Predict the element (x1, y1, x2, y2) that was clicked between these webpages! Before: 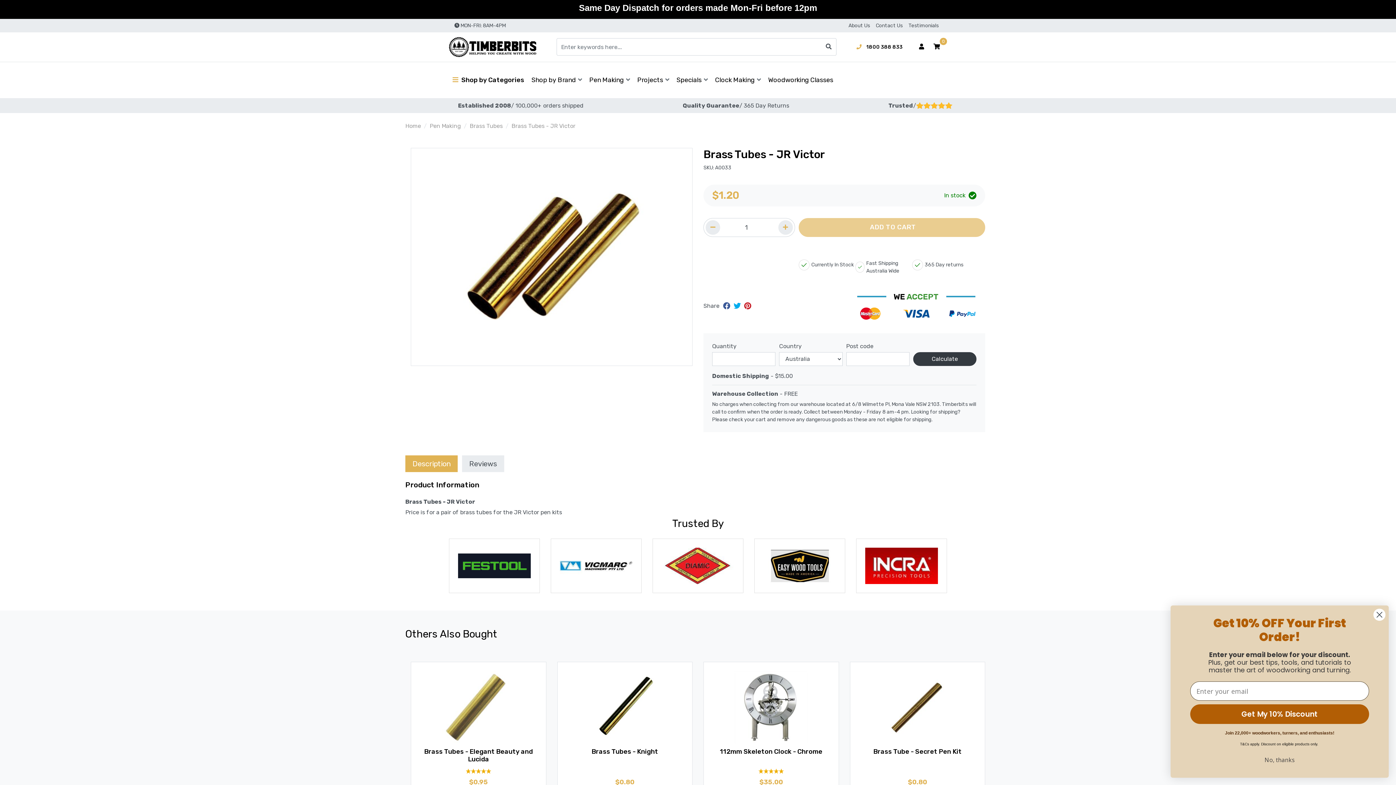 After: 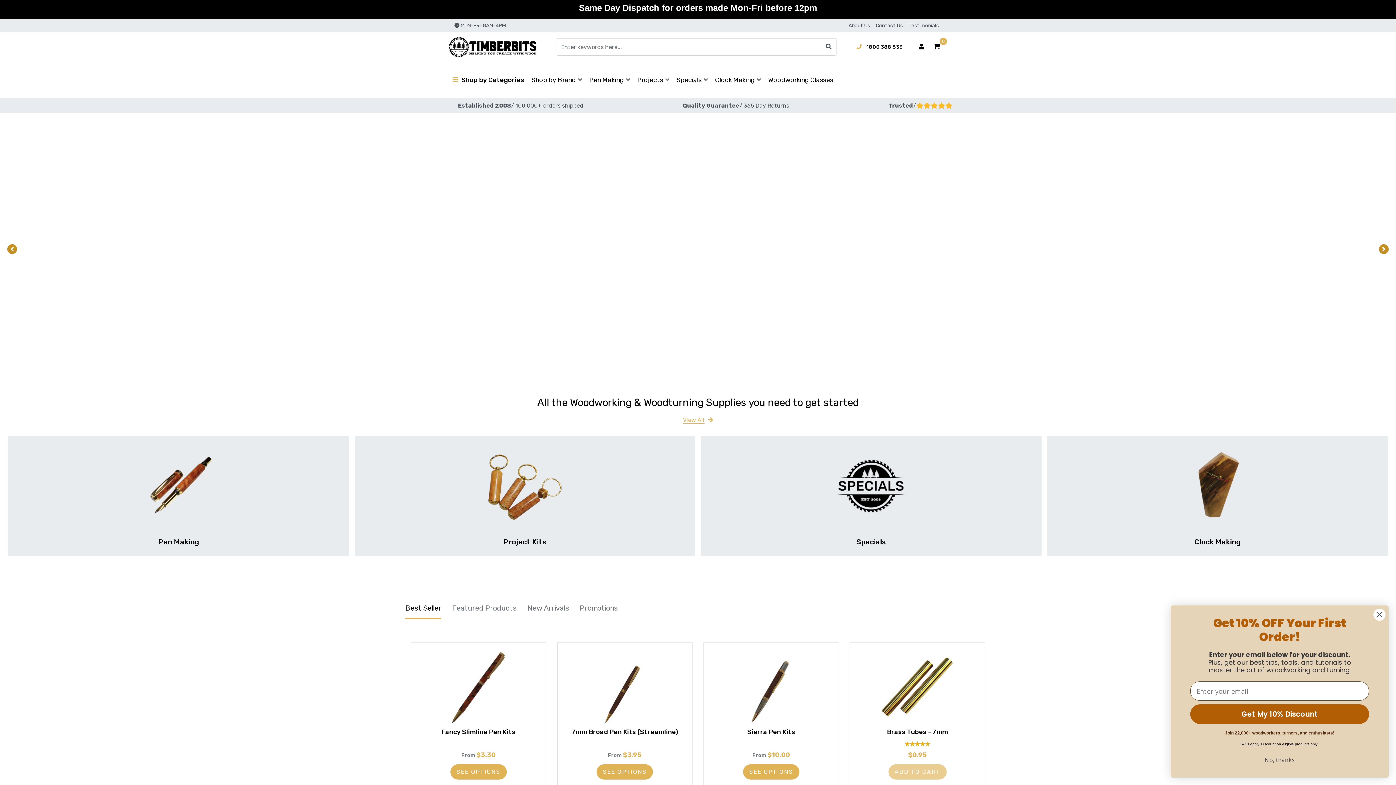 Action: bbox: (449, 35, 536, 58)